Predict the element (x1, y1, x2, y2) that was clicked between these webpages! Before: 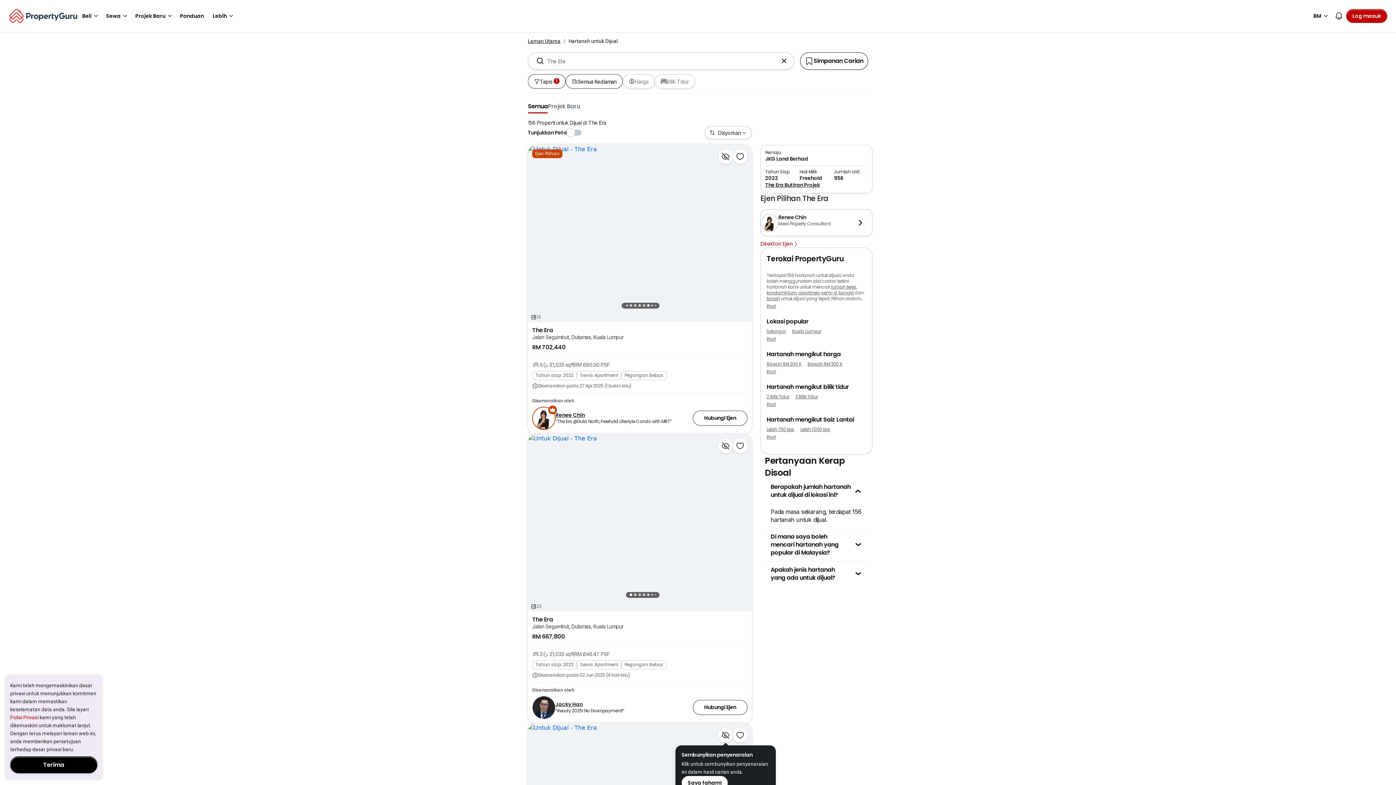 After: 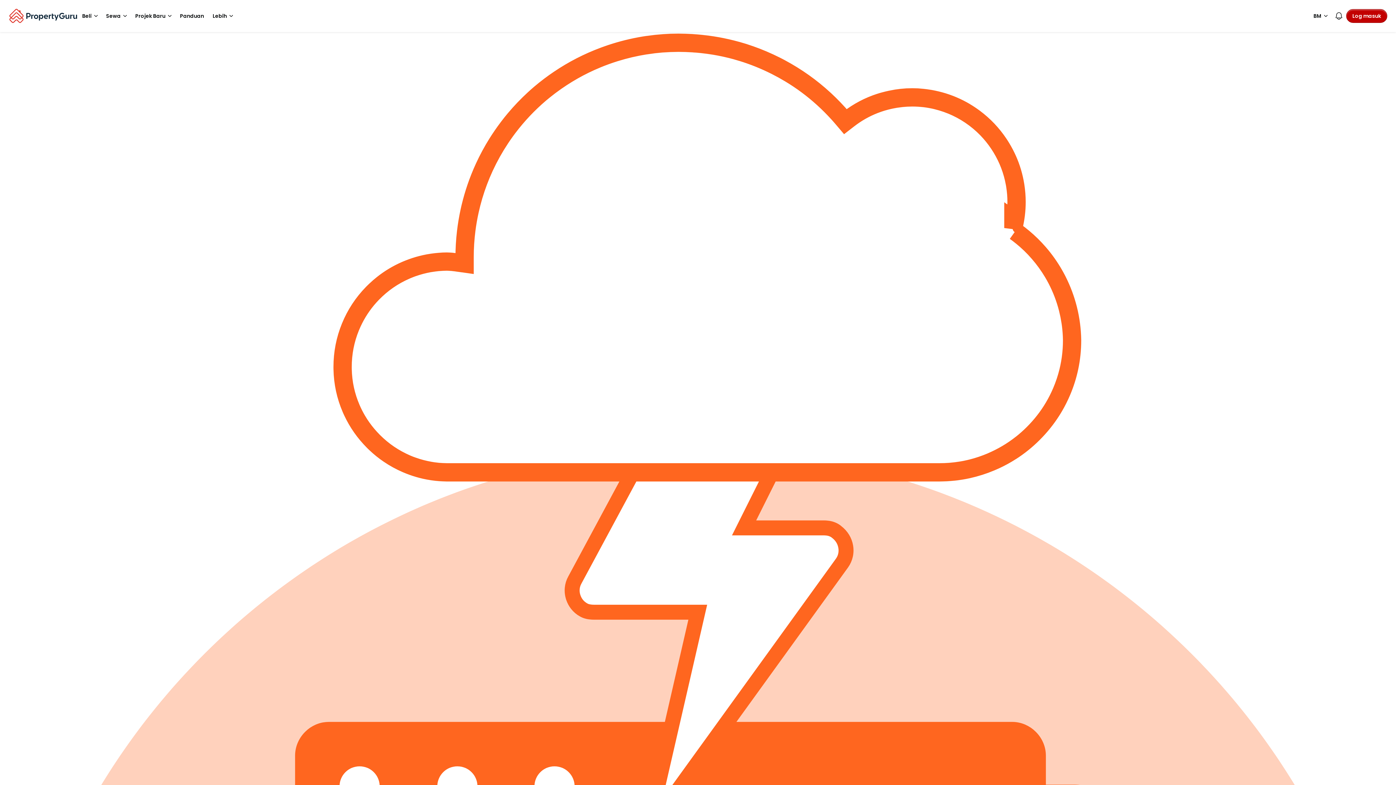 Action: bbox: (530, 603, 541, 610) label: 22